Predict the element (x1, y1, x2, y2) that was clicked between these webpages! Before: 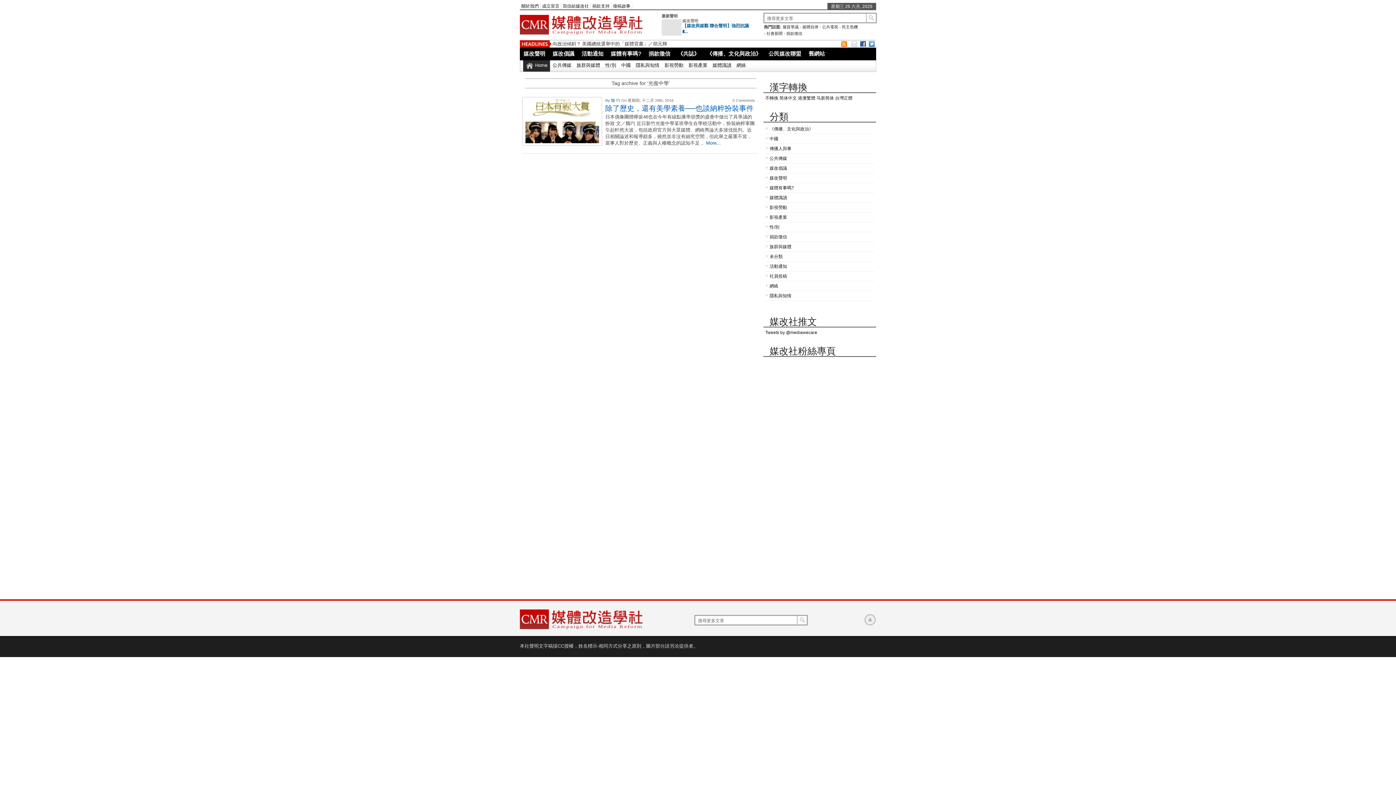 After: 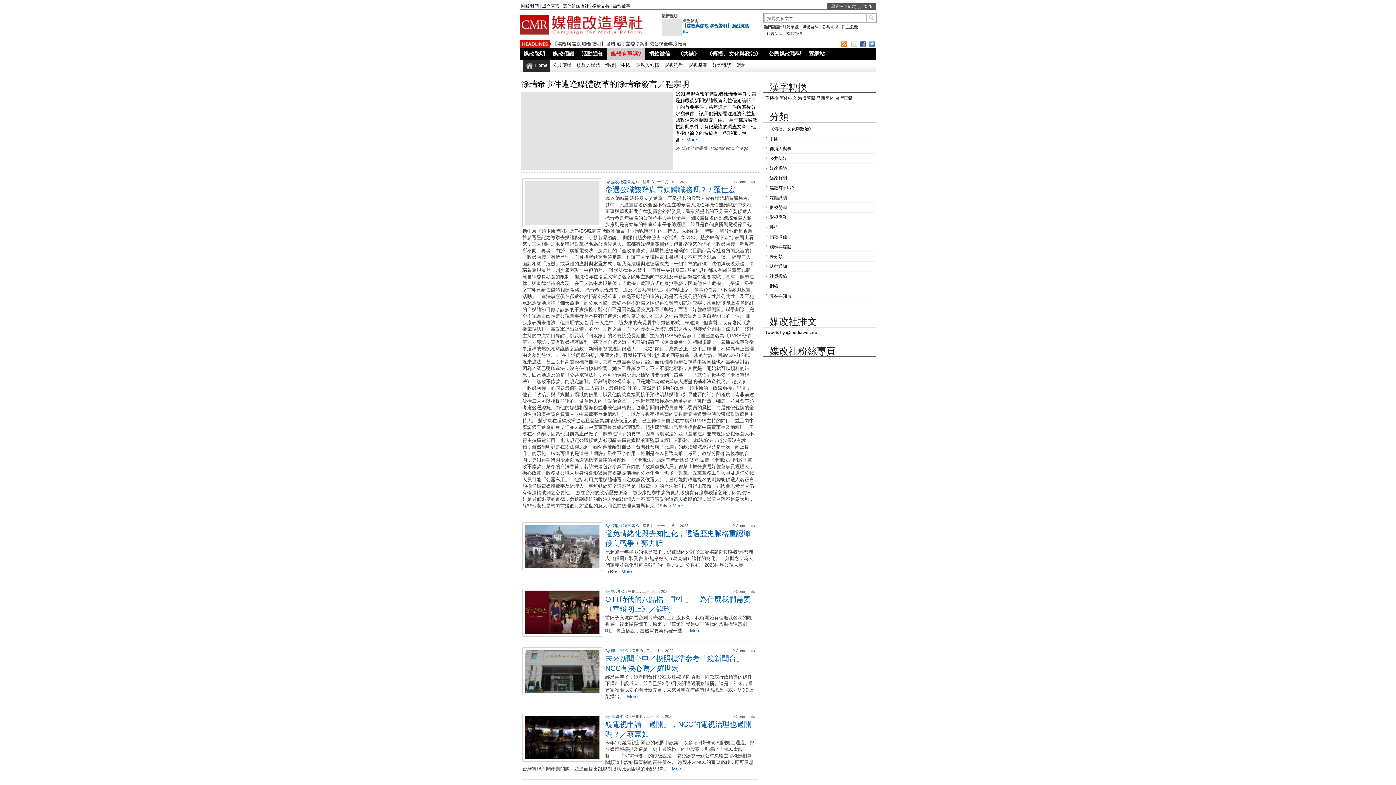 Action: bbox: (607, 47, 645, 60) label: 媒體有事嗎?